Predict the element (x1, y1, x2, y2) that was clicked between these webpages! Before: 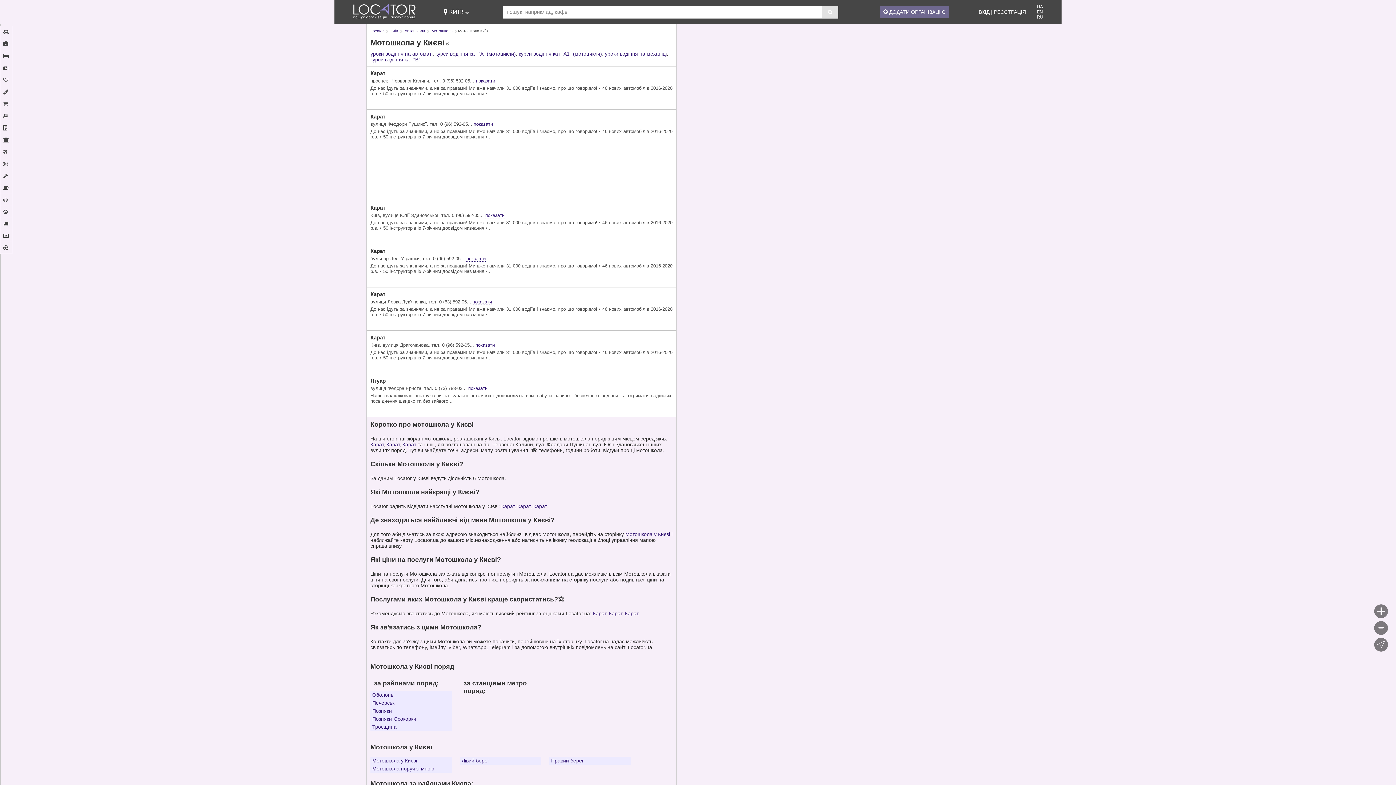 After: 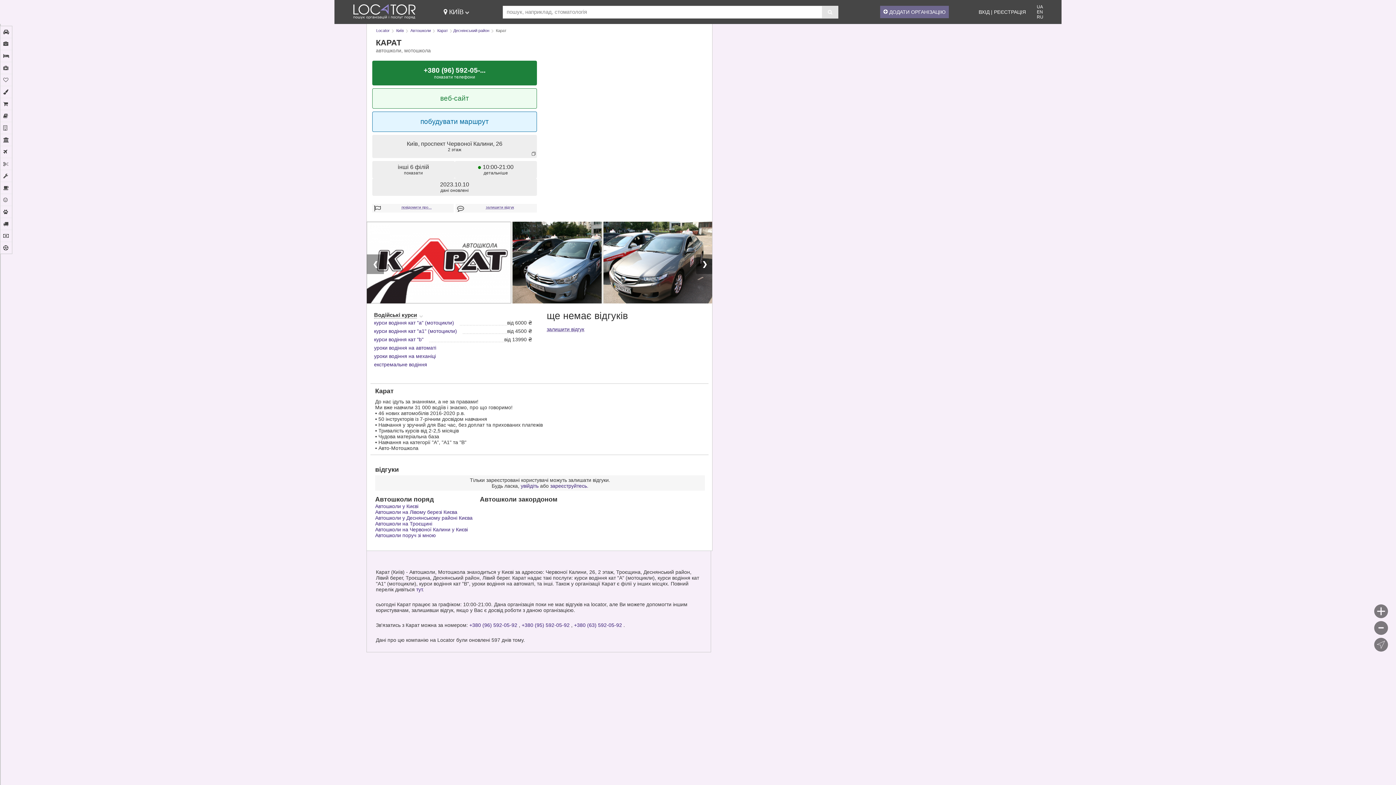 Action: label: Карат bbox: (501, 503, 514, 509)